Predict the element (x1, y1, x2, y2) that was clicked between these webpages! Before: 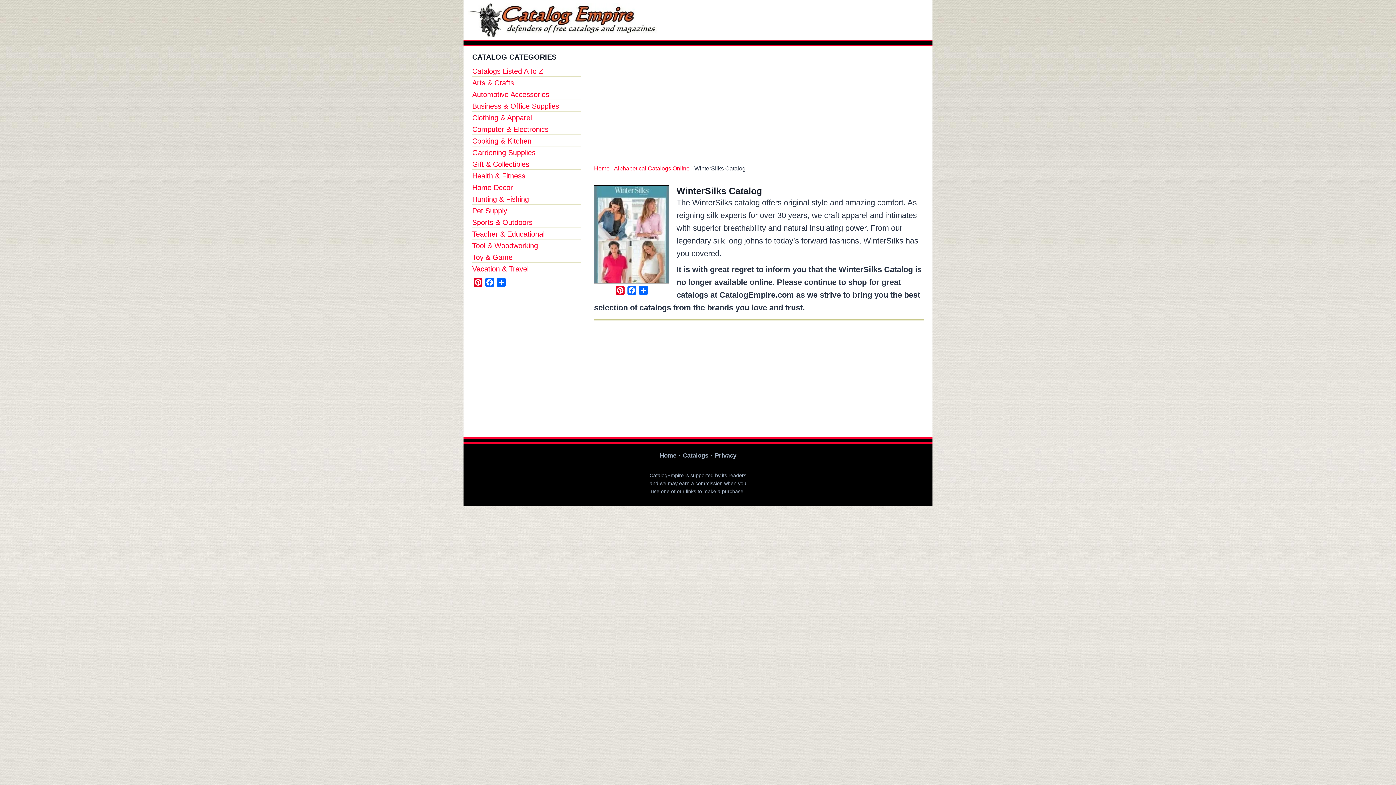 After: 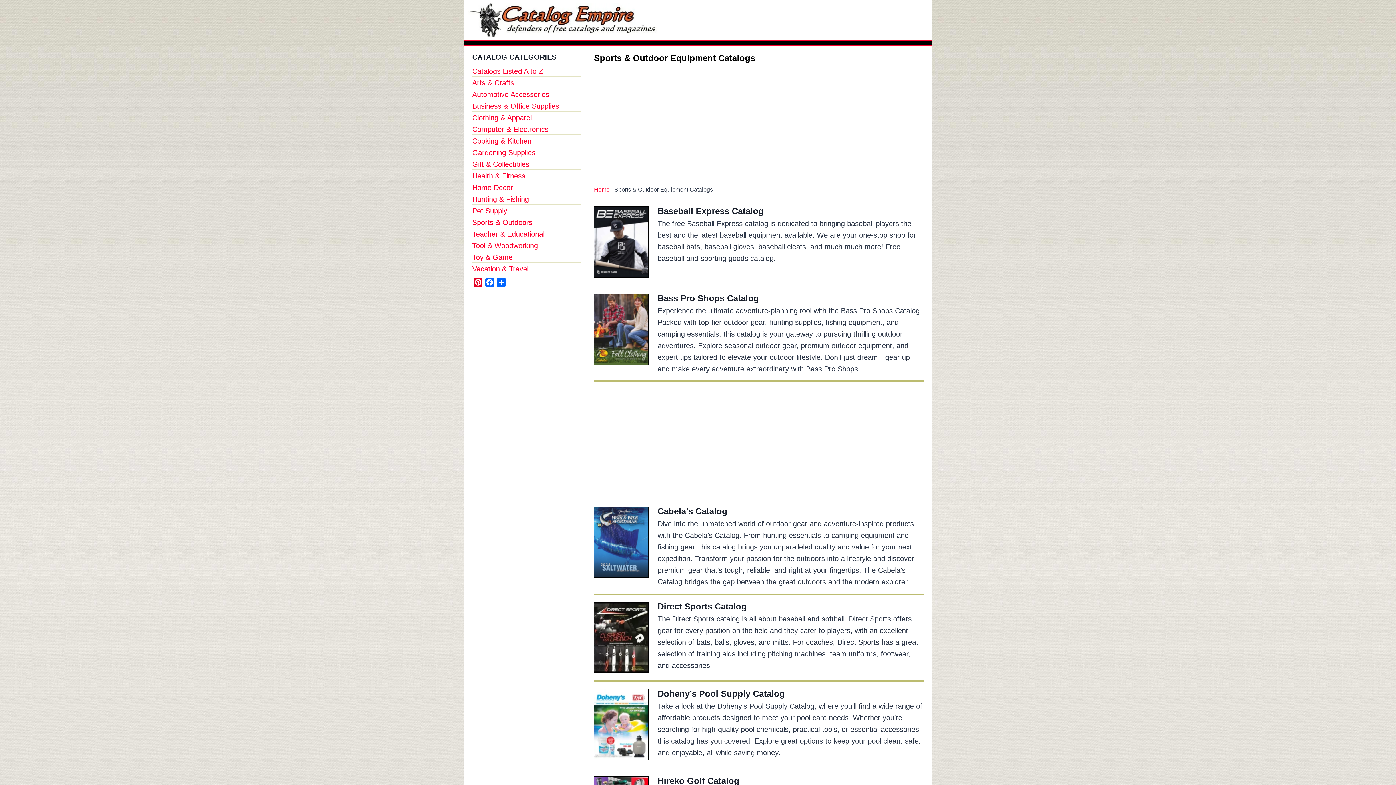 Action: label: Sports & Outdoors bbox: (472, 217, 581, 227)